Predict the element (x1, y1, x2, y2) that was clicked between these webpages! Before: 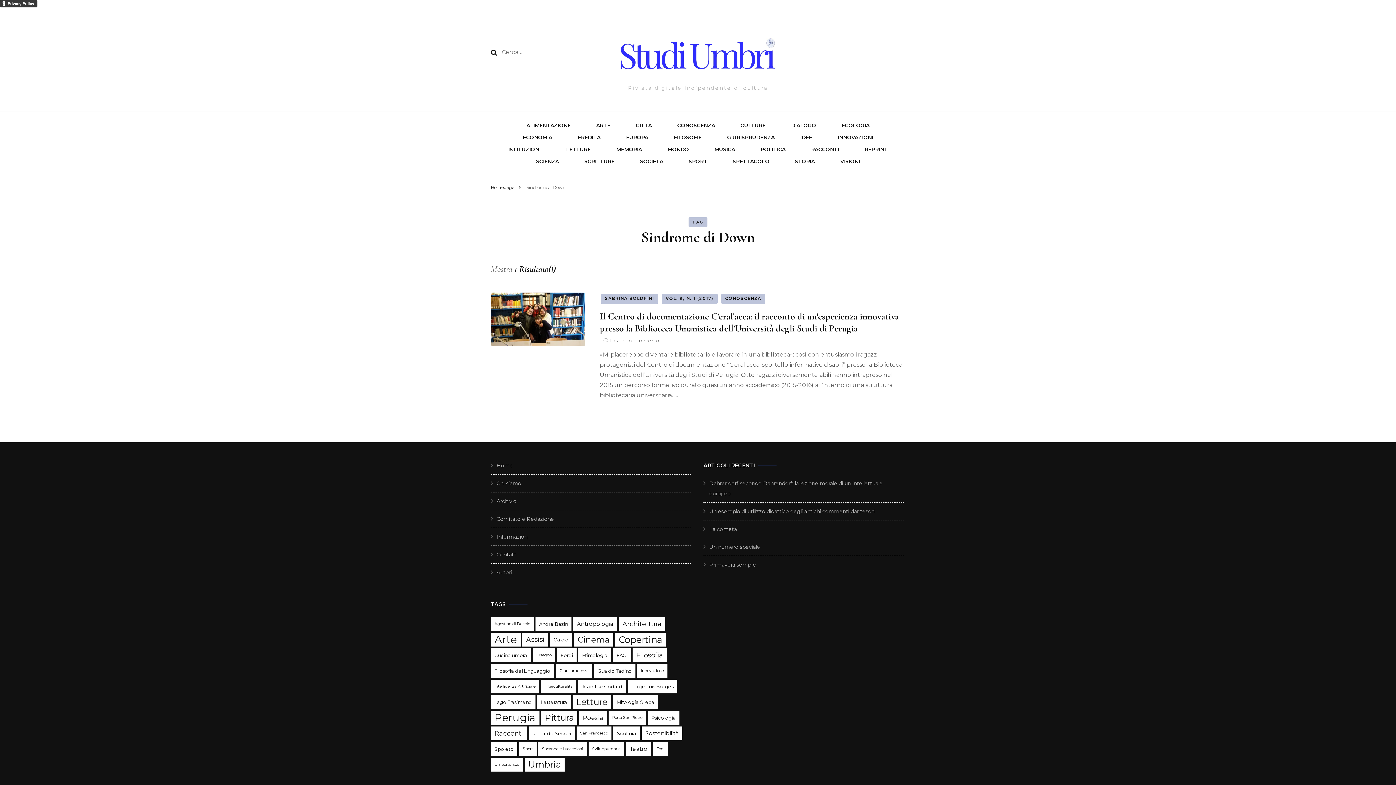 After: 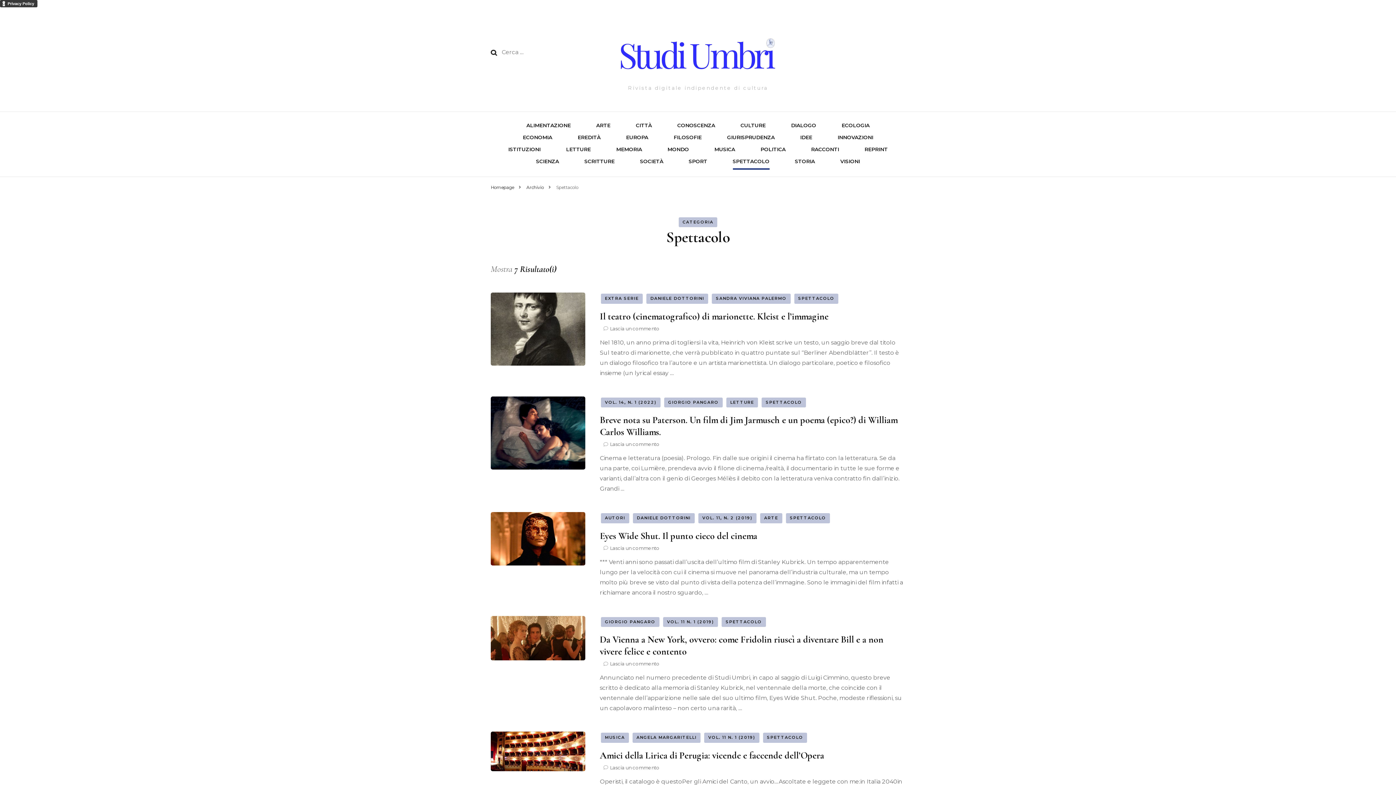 Action: bbox: (732, 156, 769, 168) label: SPETTACOLO